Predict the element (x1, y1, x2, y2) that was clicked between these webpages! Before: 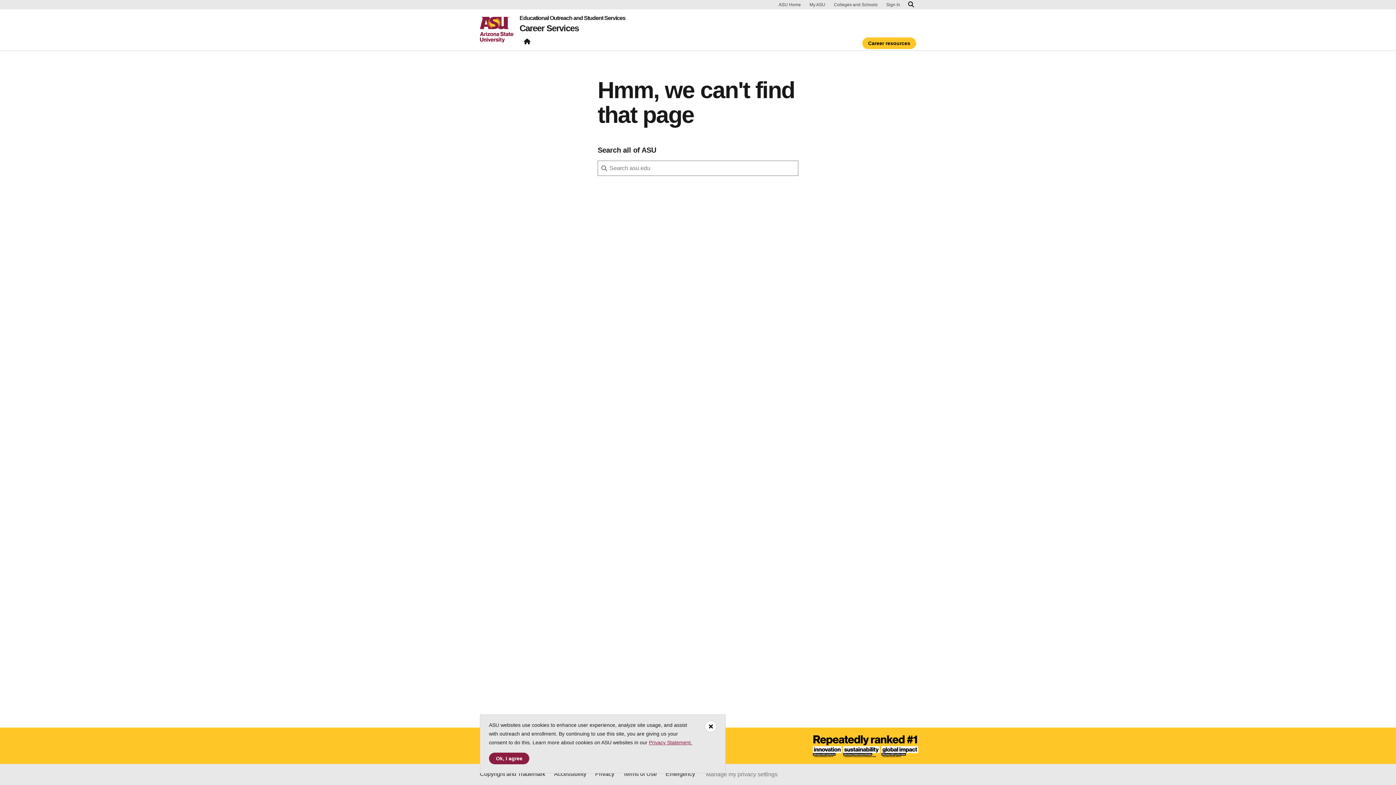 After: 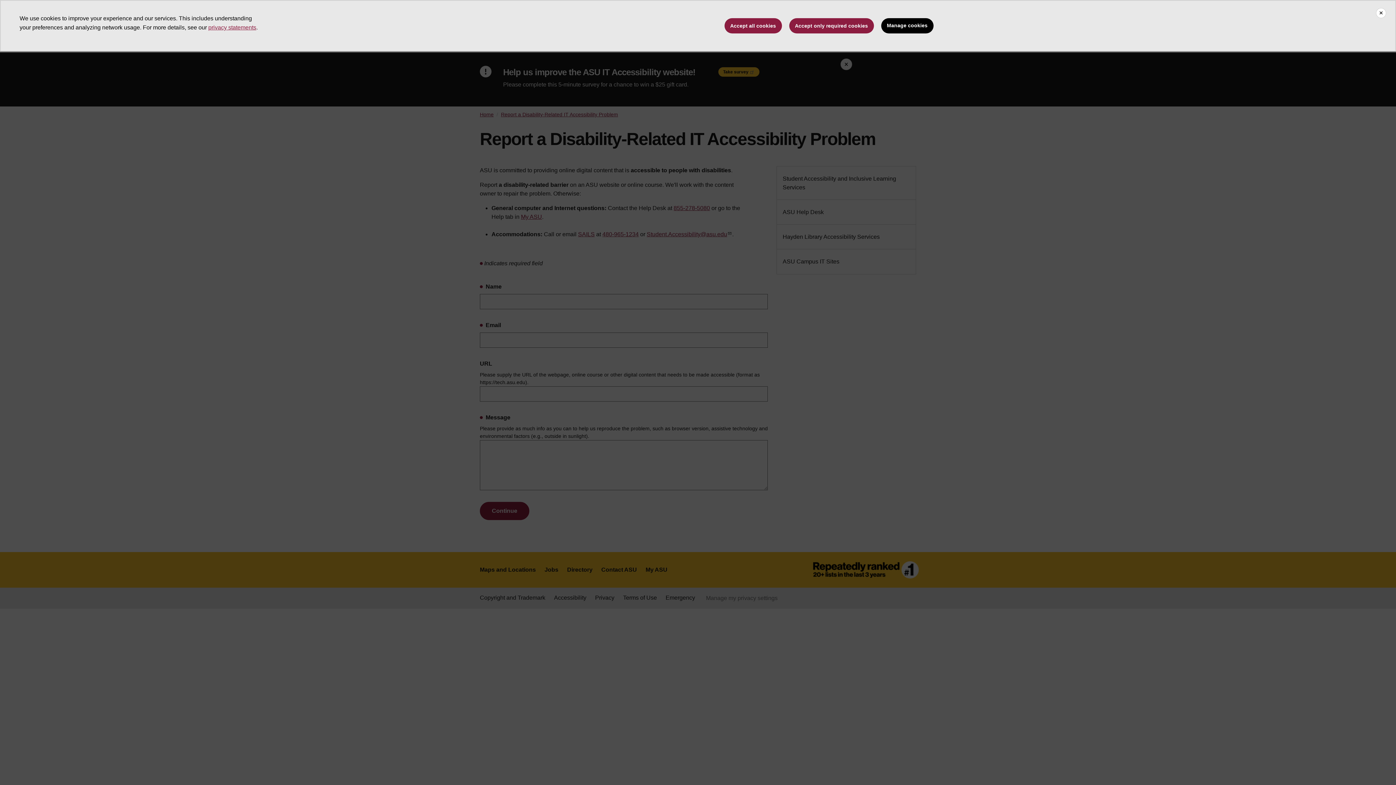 Action: label: Accessibility bbox: (554, 770, 586, 779)